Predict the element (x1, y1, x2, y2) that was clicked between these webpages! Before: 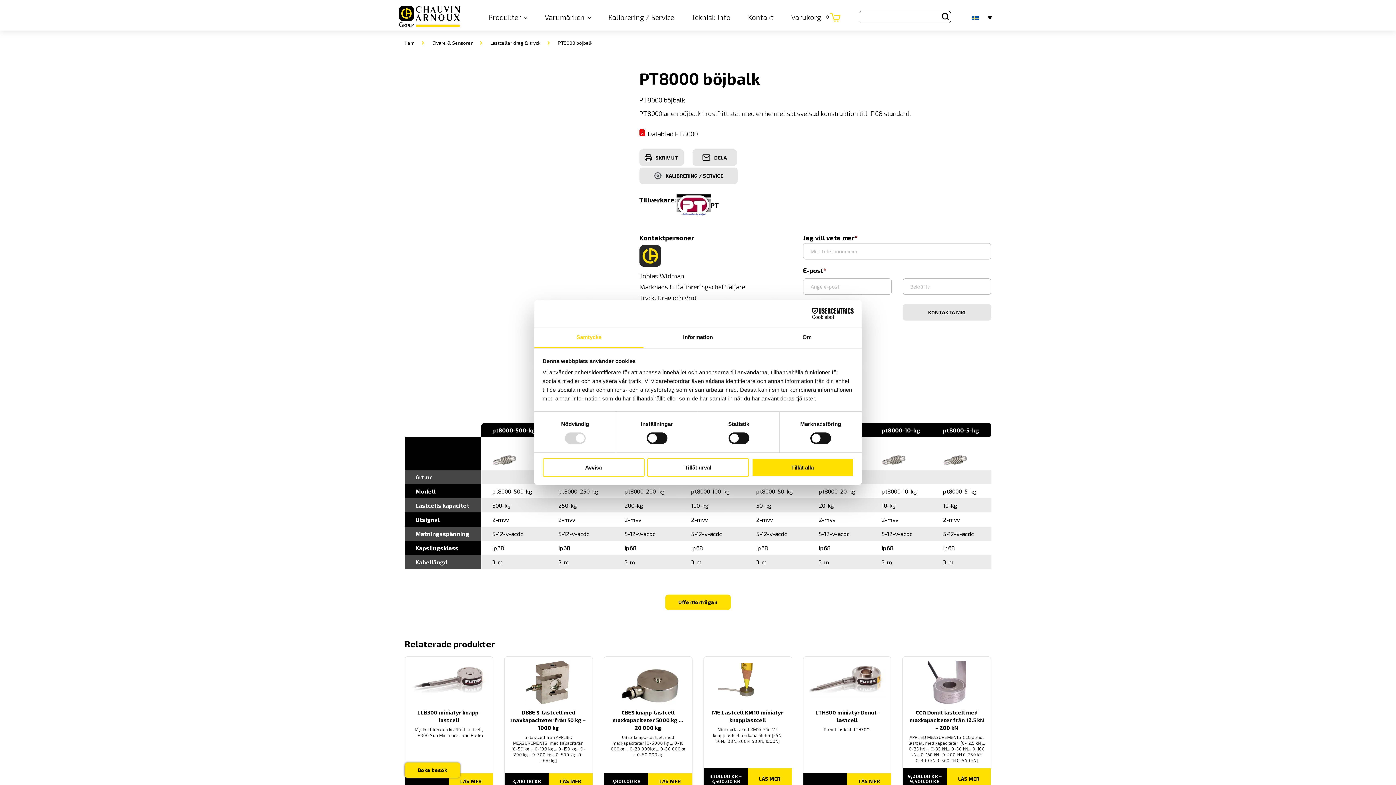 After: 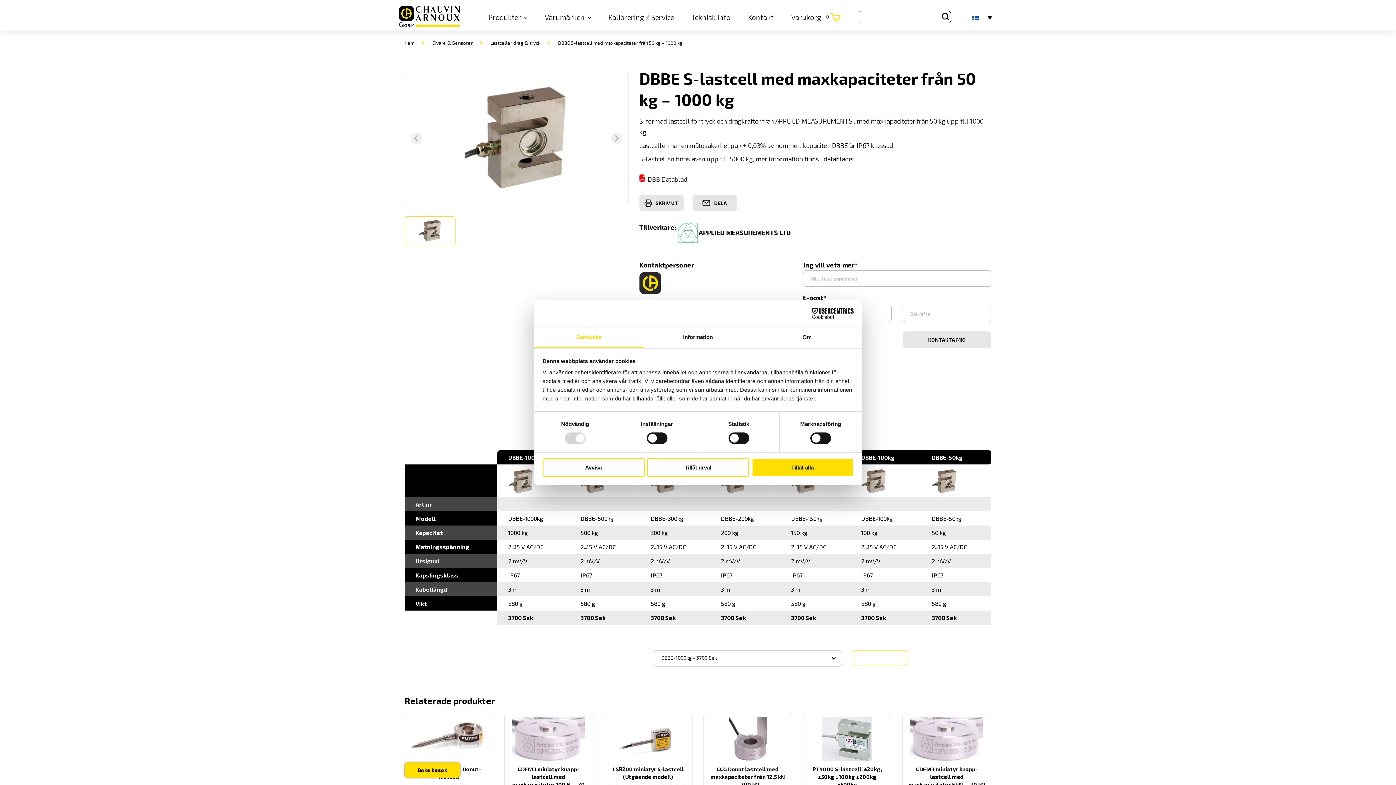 Action: bbox: (504, 657, 592, 789) label: DBBE S-lastcell med maxkapaciteter från 50 kg – 1000 kg
S-lastcell från APPLIED MEASUREMENTS  med kapaciteter  [0-50 kg ... 0-100 kg ... 0-150 kg... 0-200 kg... 0-300 kg... 0-500 kg...0-1000 kg]
3,700.00 KR
LÄS MER